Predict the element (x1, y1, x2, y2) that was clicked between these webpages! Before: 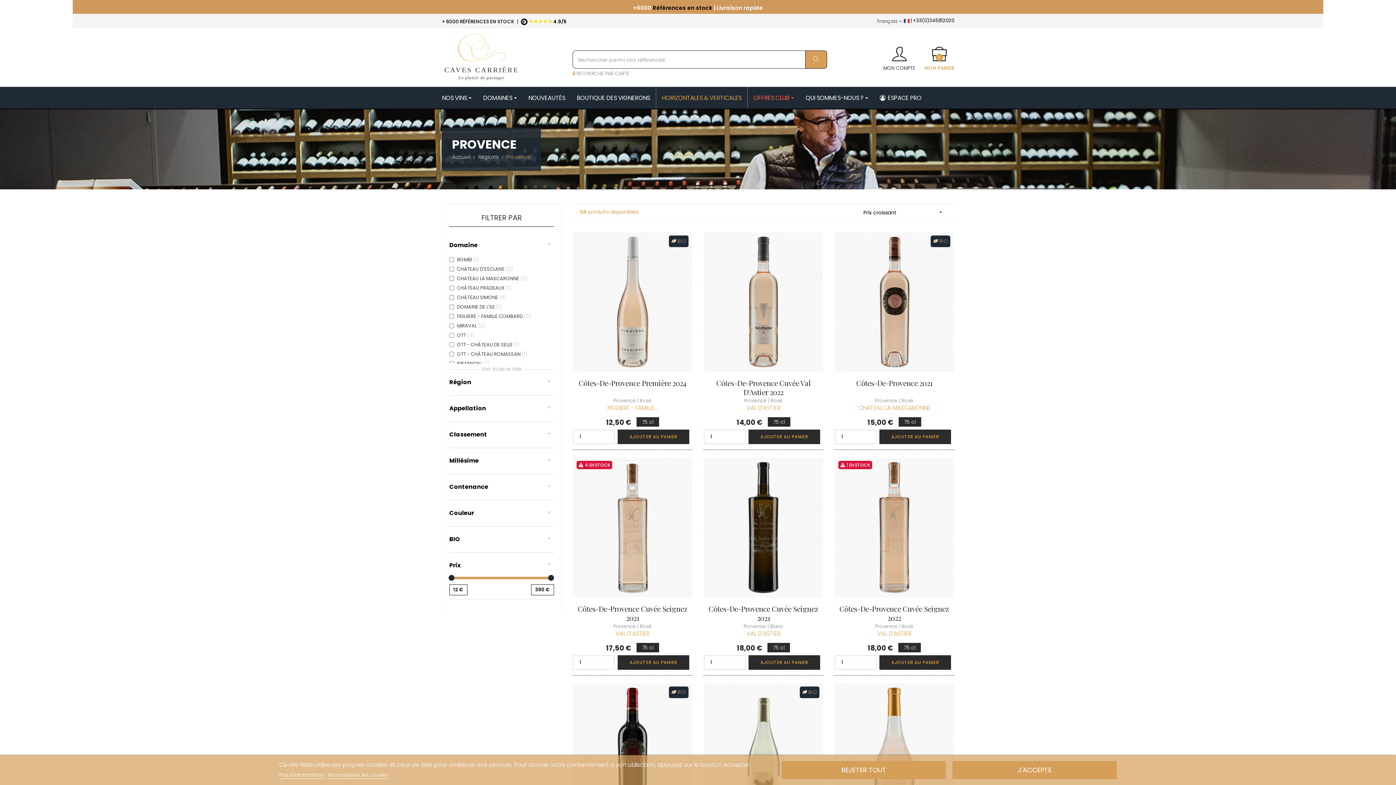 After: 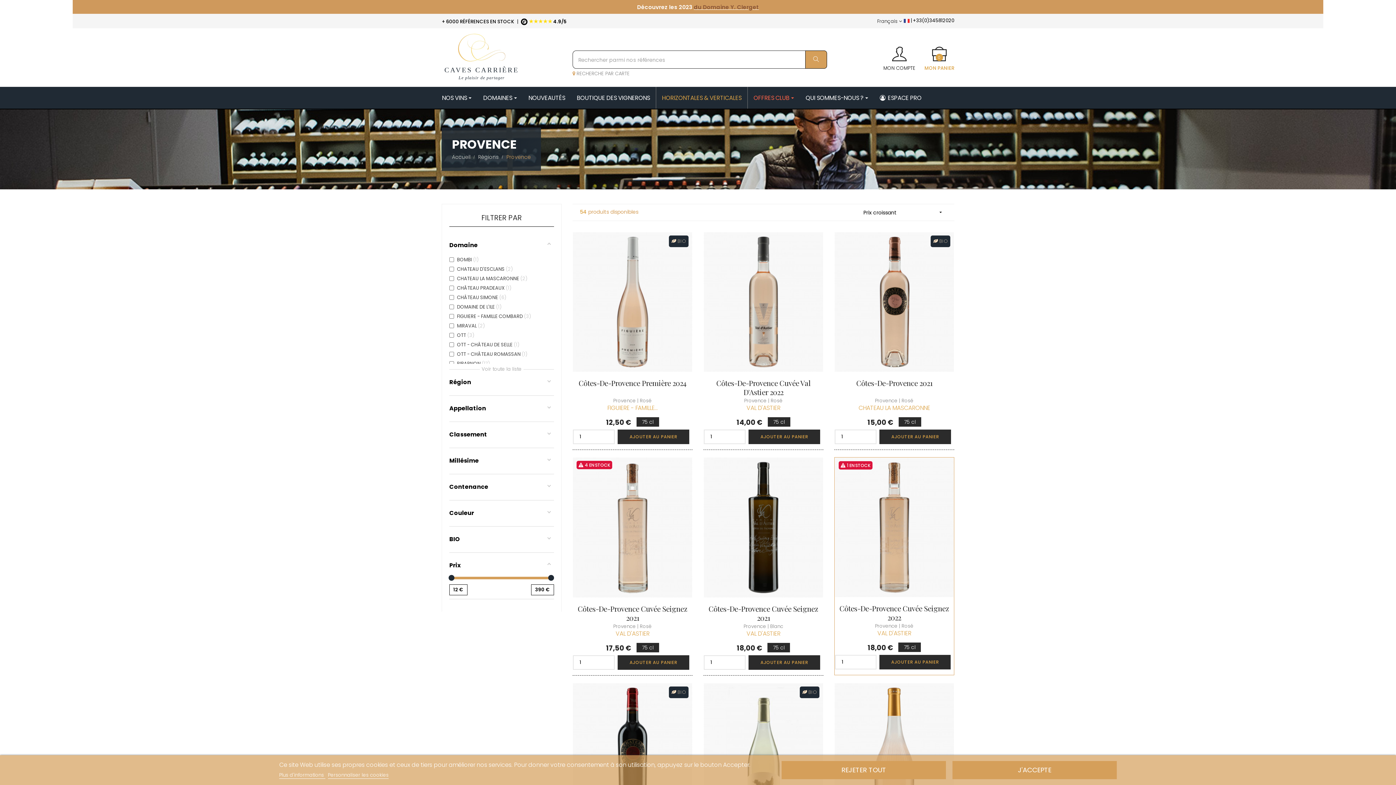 Action: label: AJOUTER AU PANIER bbox: (879, 655, 951, 670)